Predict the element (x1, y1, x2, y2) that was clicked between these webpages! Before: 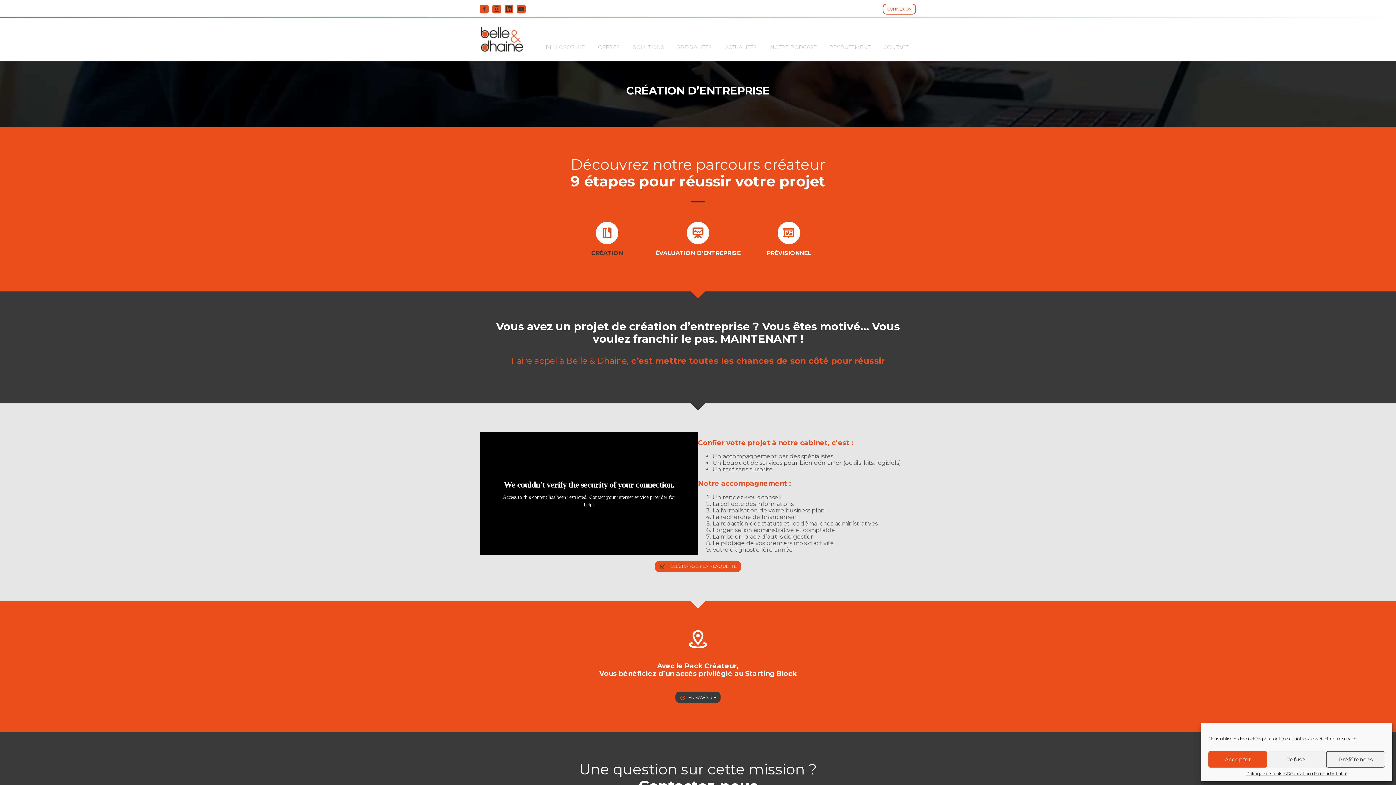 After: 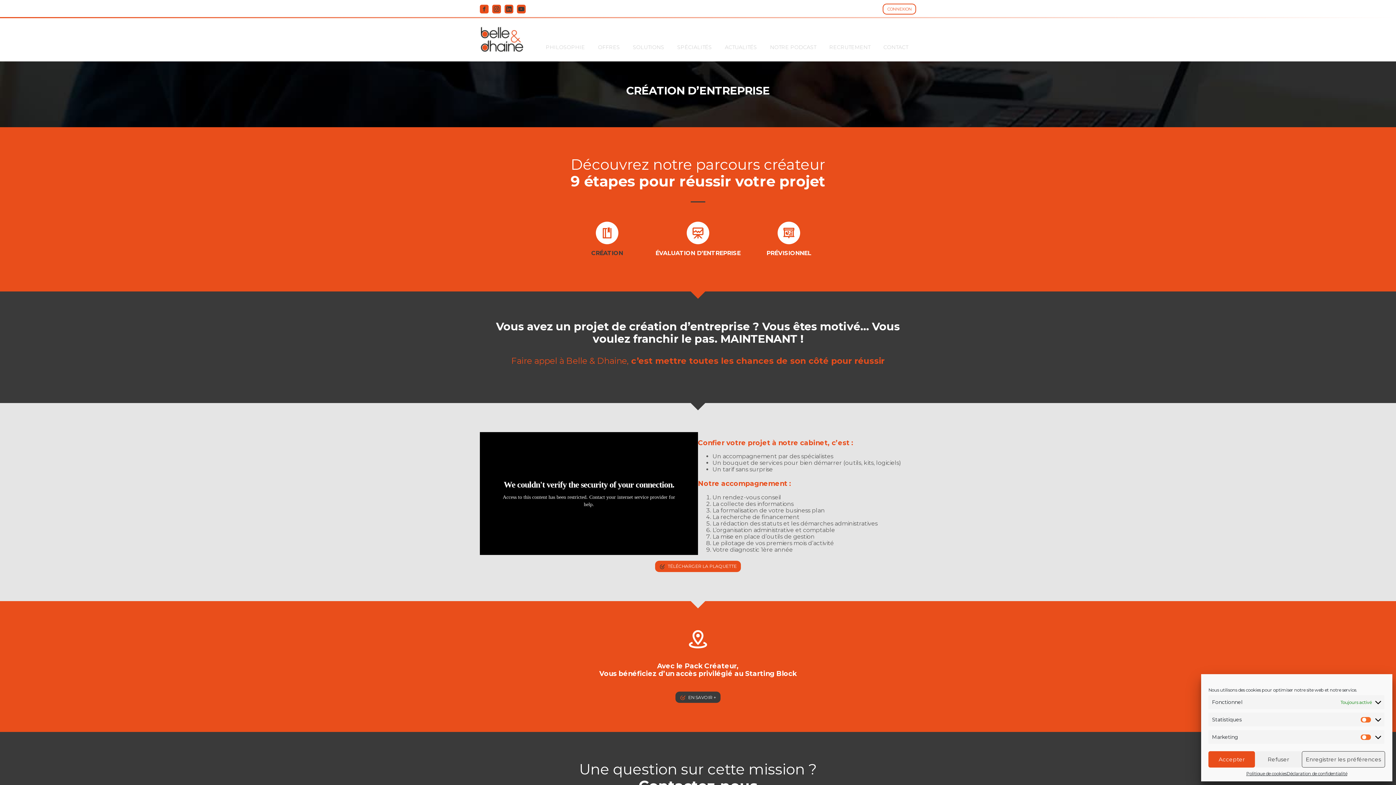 Action: label: Préférences bbox: (1326, 751, 1385, 768)